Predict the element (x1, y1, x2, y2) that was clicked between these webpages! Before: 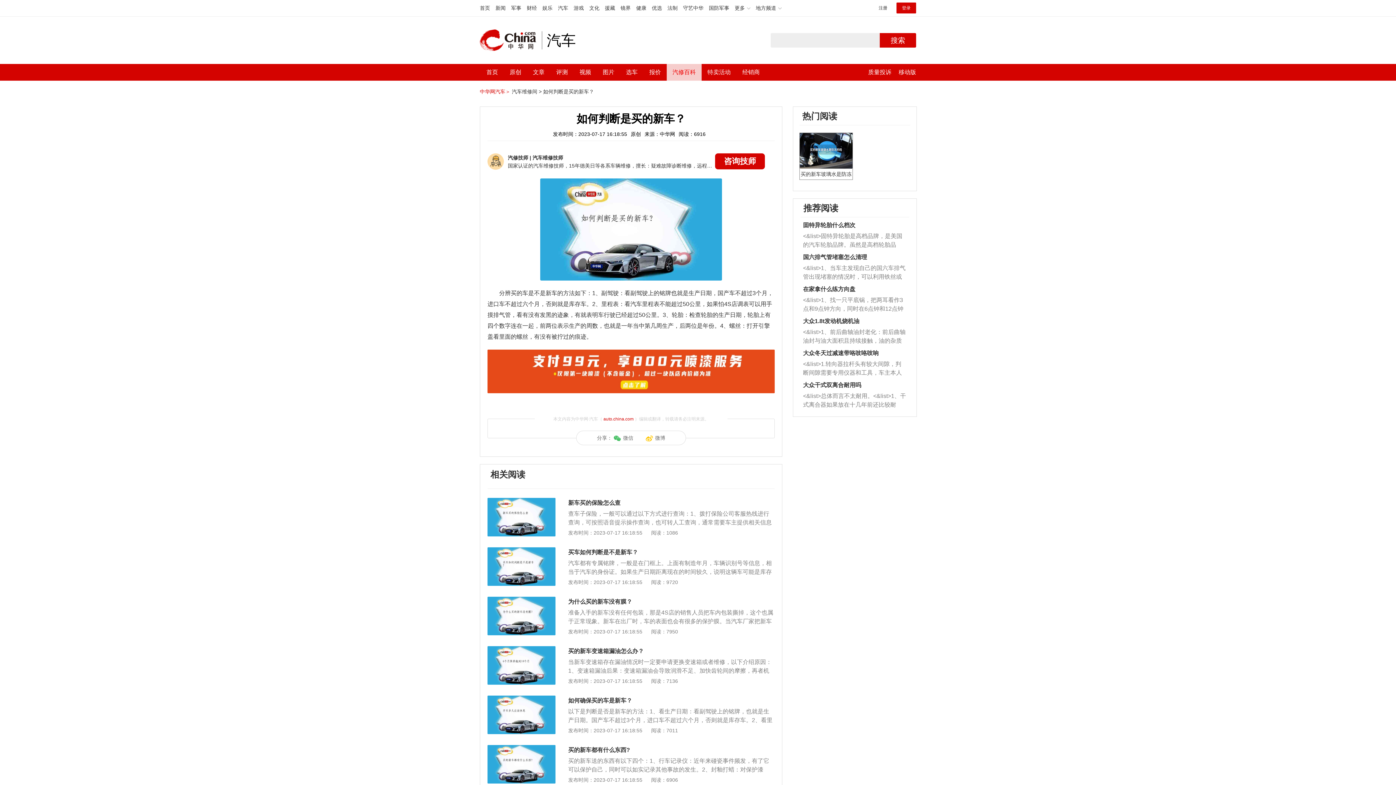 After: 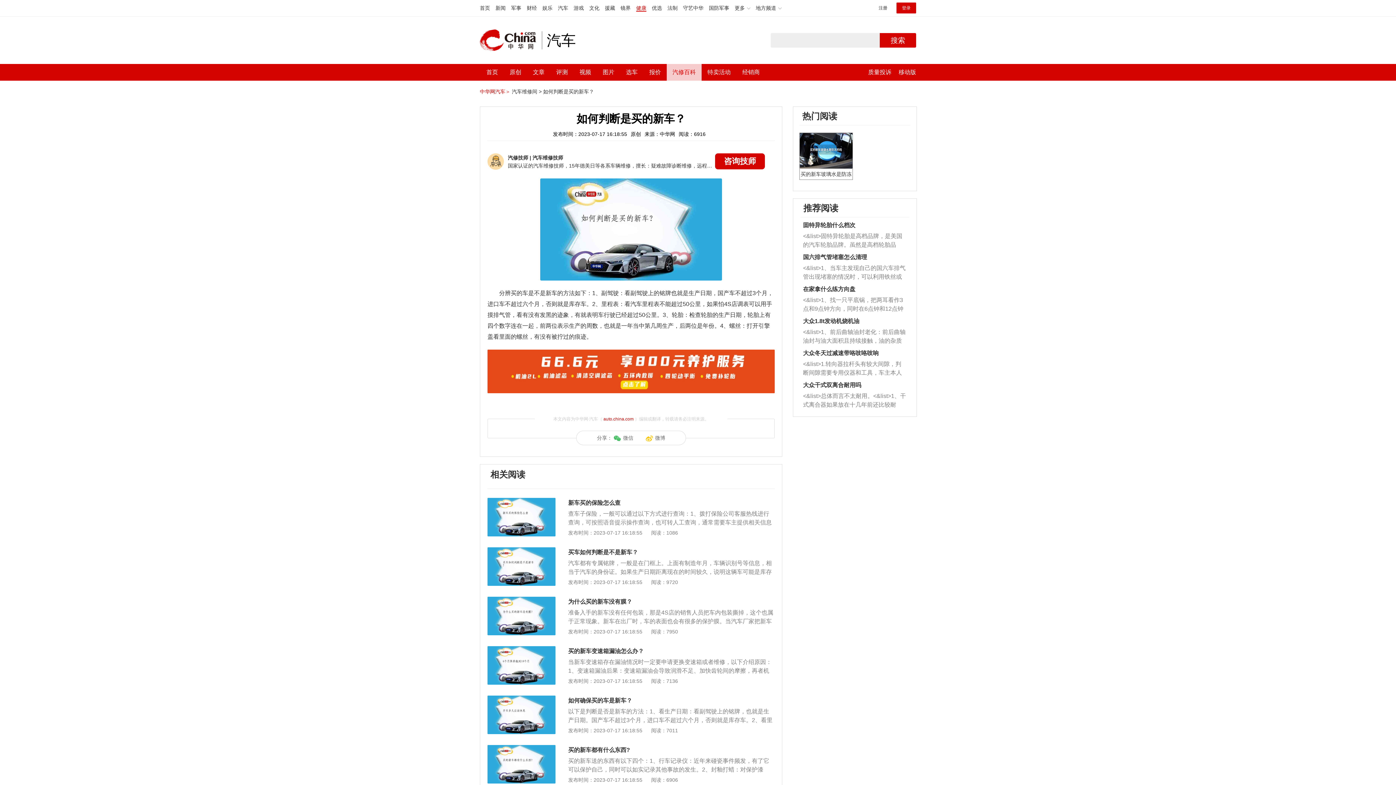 Action: bbox: (636, 5, 646, 10) label: 健康